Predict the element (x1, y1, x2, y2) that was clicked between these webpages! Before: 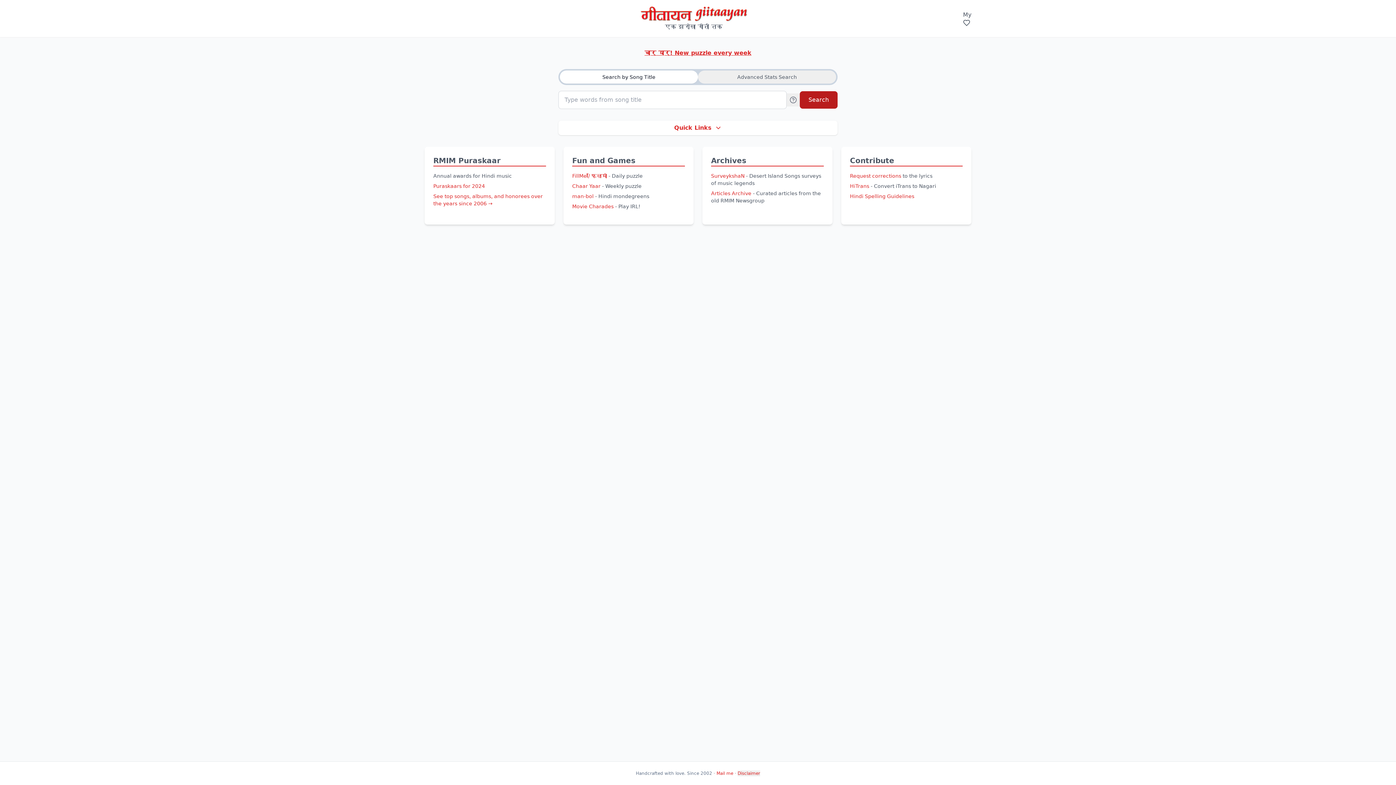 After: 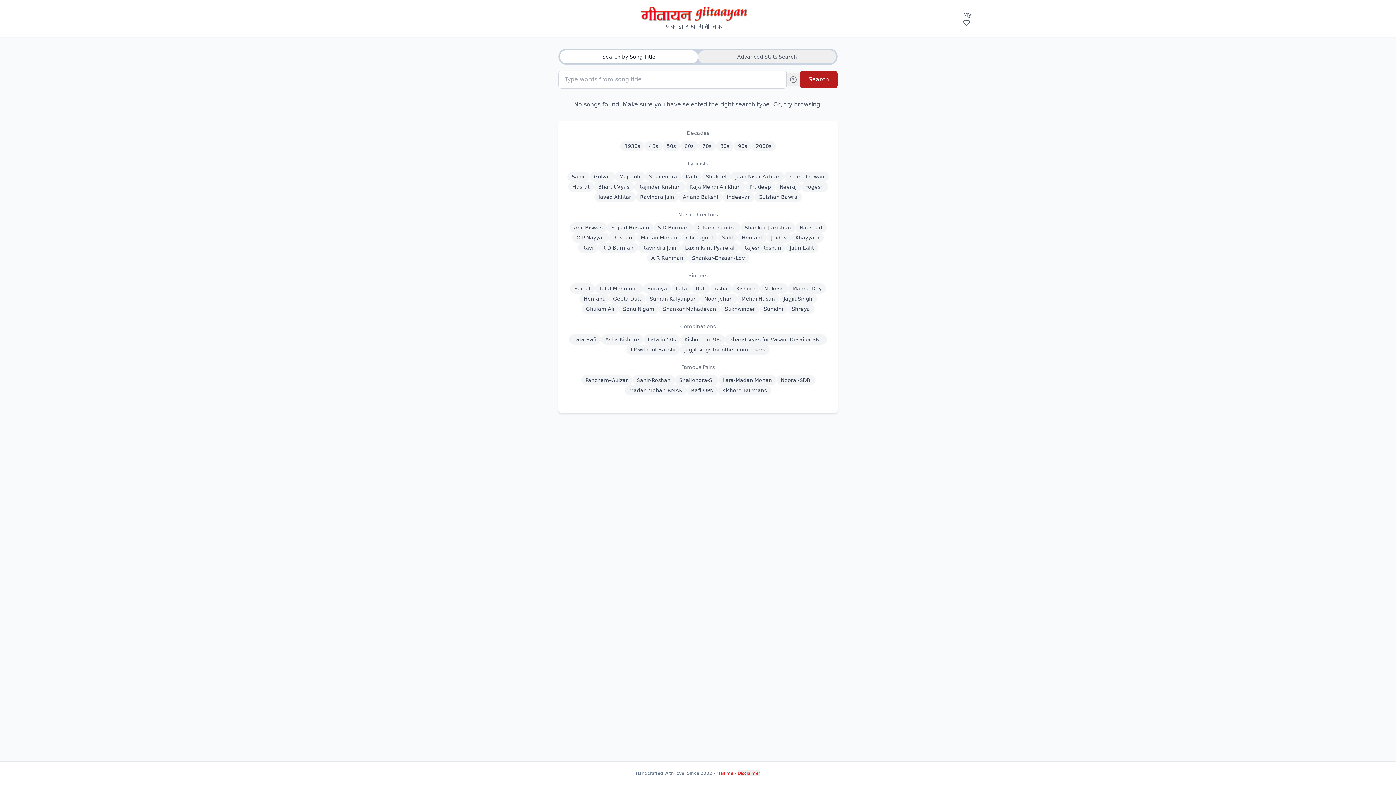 Action: label: Search bbox: (800, 91, 837, 108)